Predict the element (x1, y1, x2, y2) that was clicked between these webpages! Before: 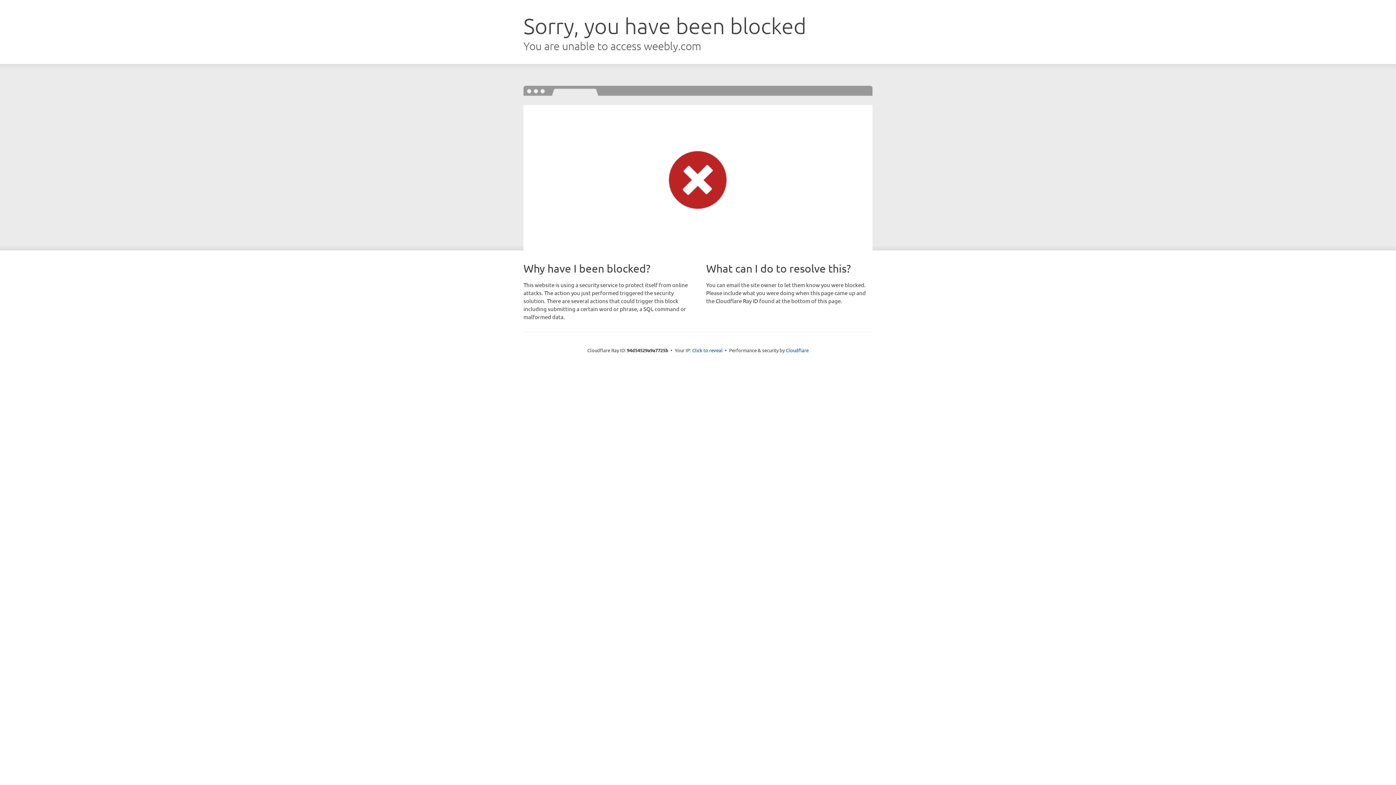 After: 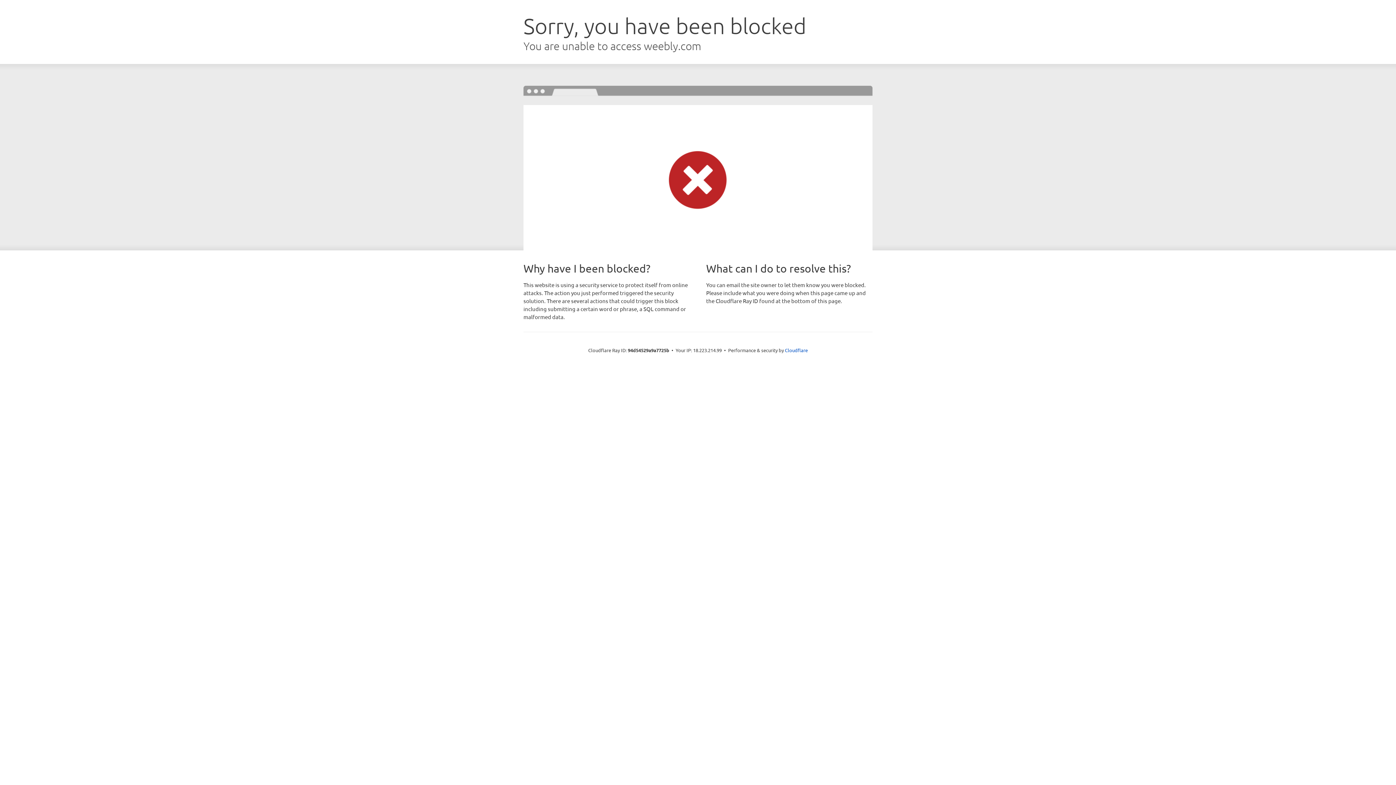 Action: bbox: (692, 346, 722, 353) label: Click to reveal